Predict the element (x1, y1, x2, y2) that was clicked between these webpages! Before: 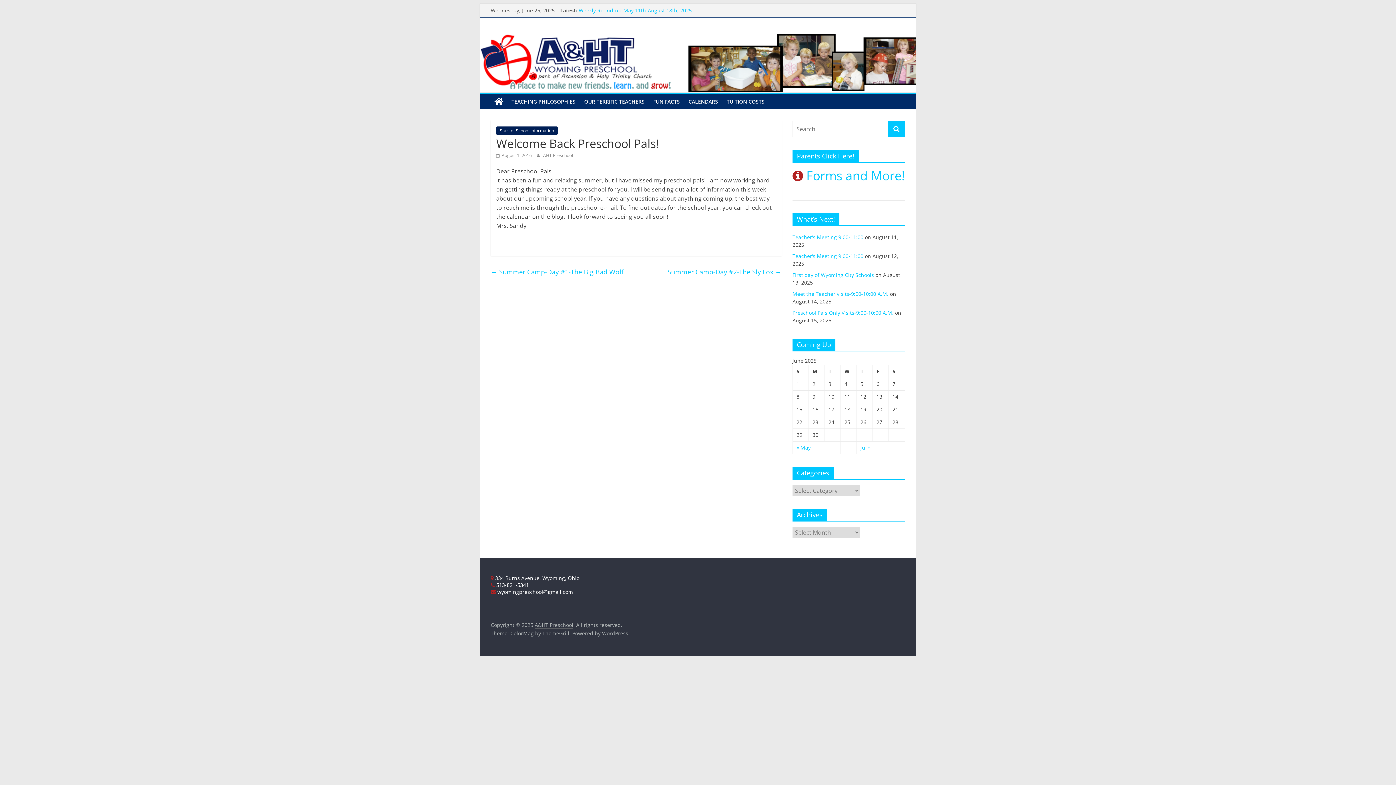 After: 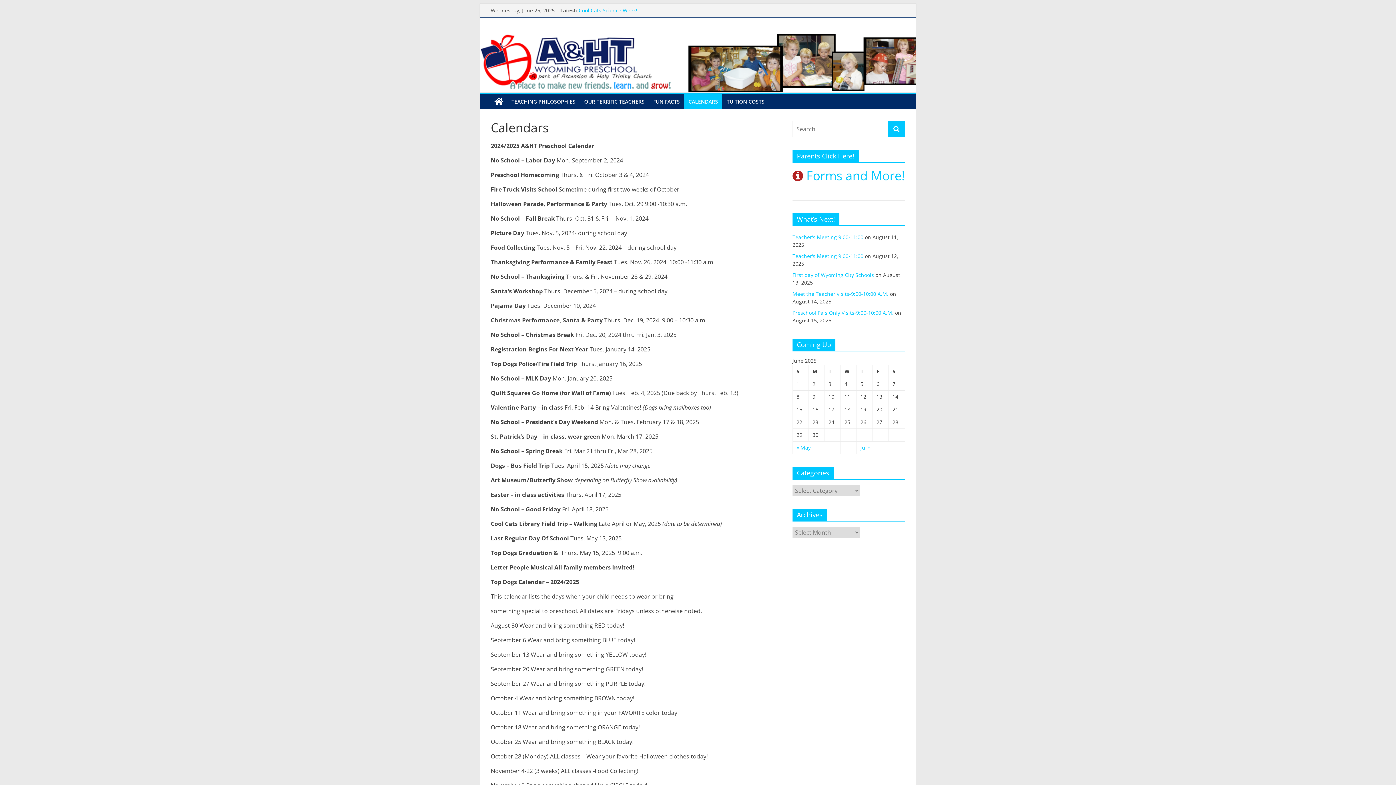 Action: label: CALENDARS bbox: (684, 94, 722, 109)